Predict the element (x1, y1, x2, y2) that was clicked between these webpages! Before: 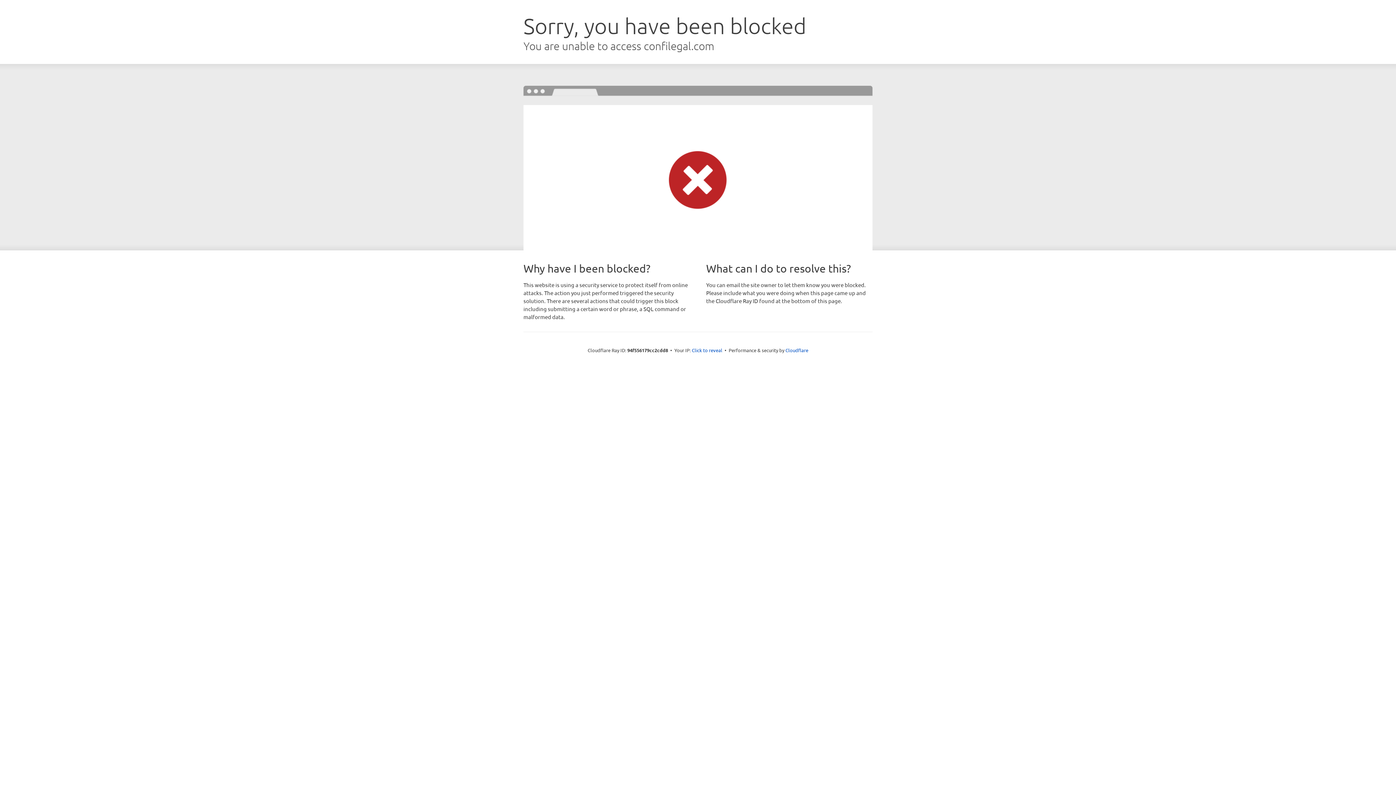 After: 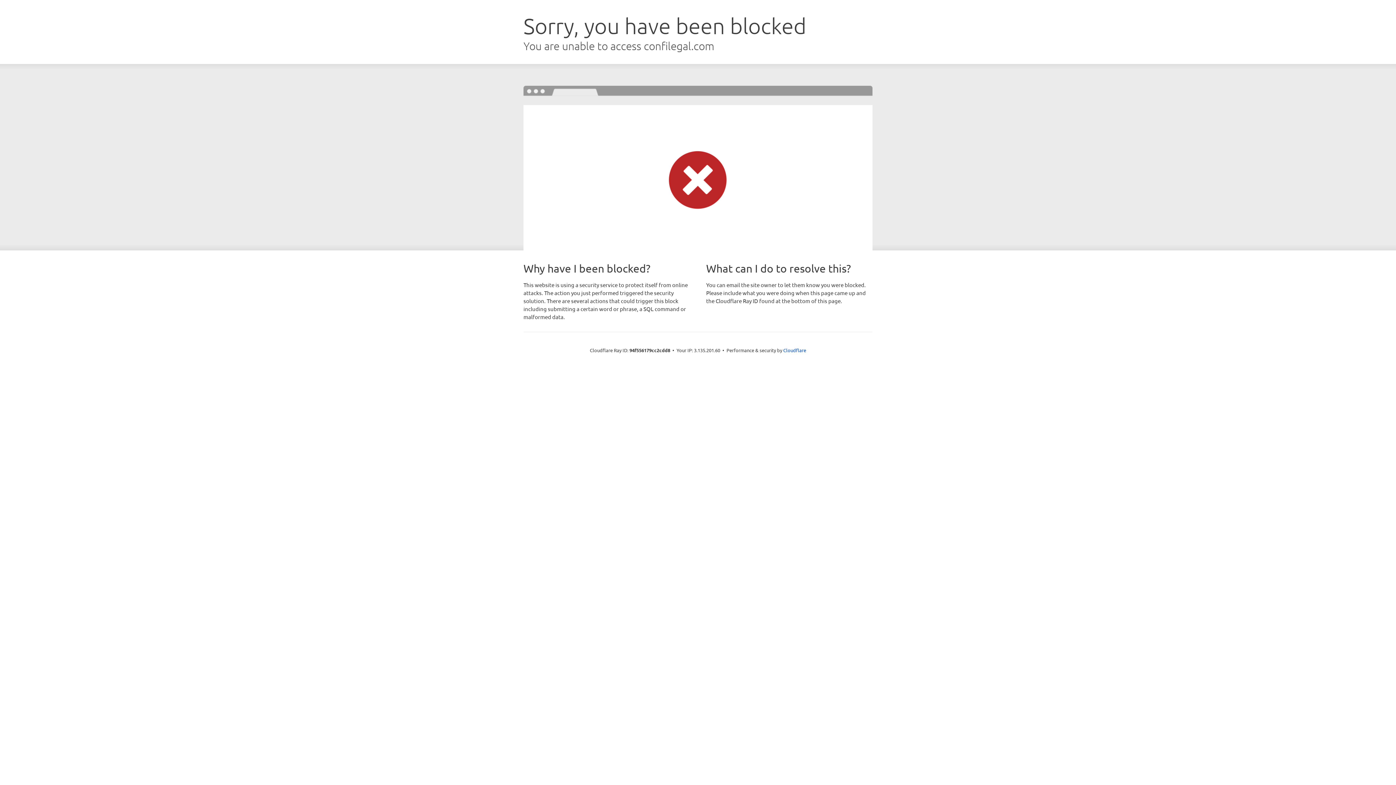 Action: bbox: (692, 346, 722, 353) label: Click to reveal